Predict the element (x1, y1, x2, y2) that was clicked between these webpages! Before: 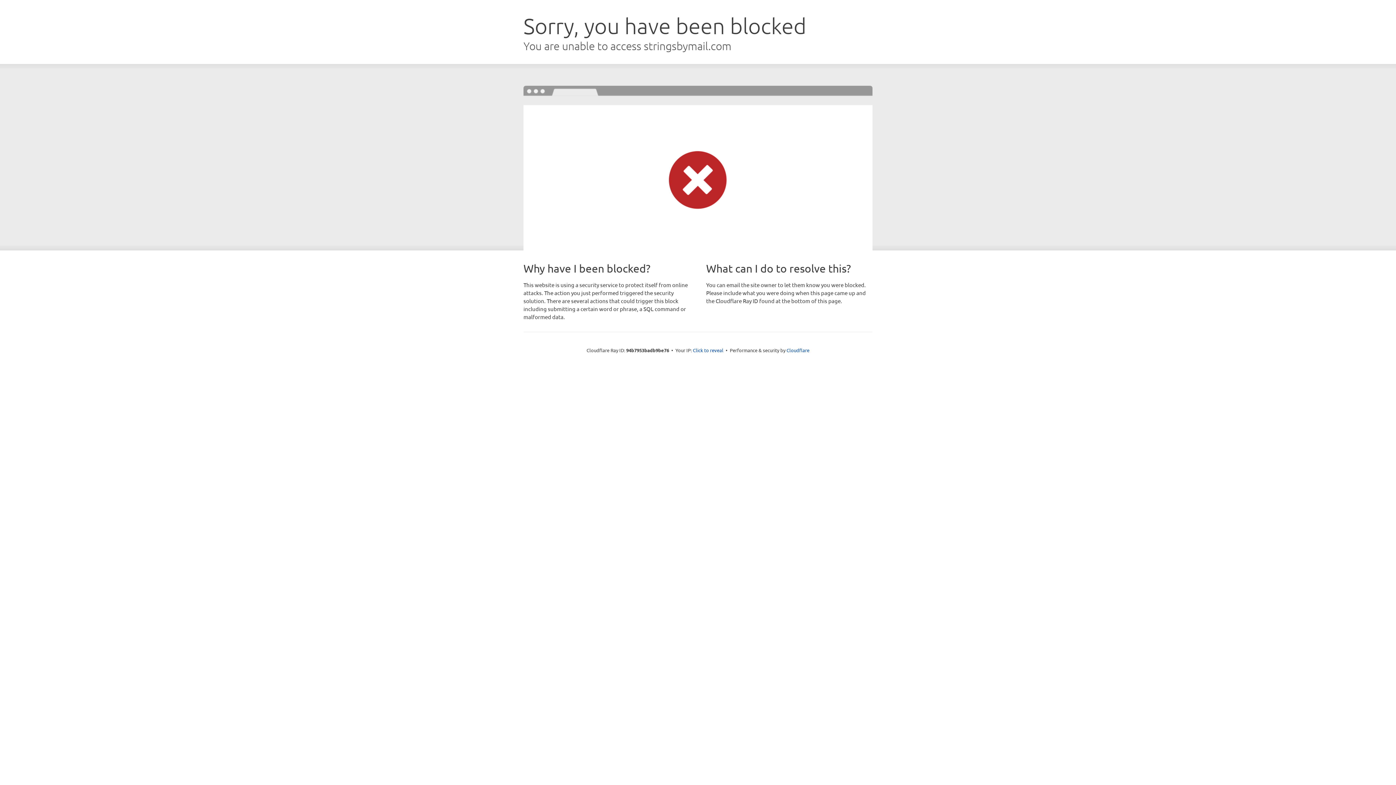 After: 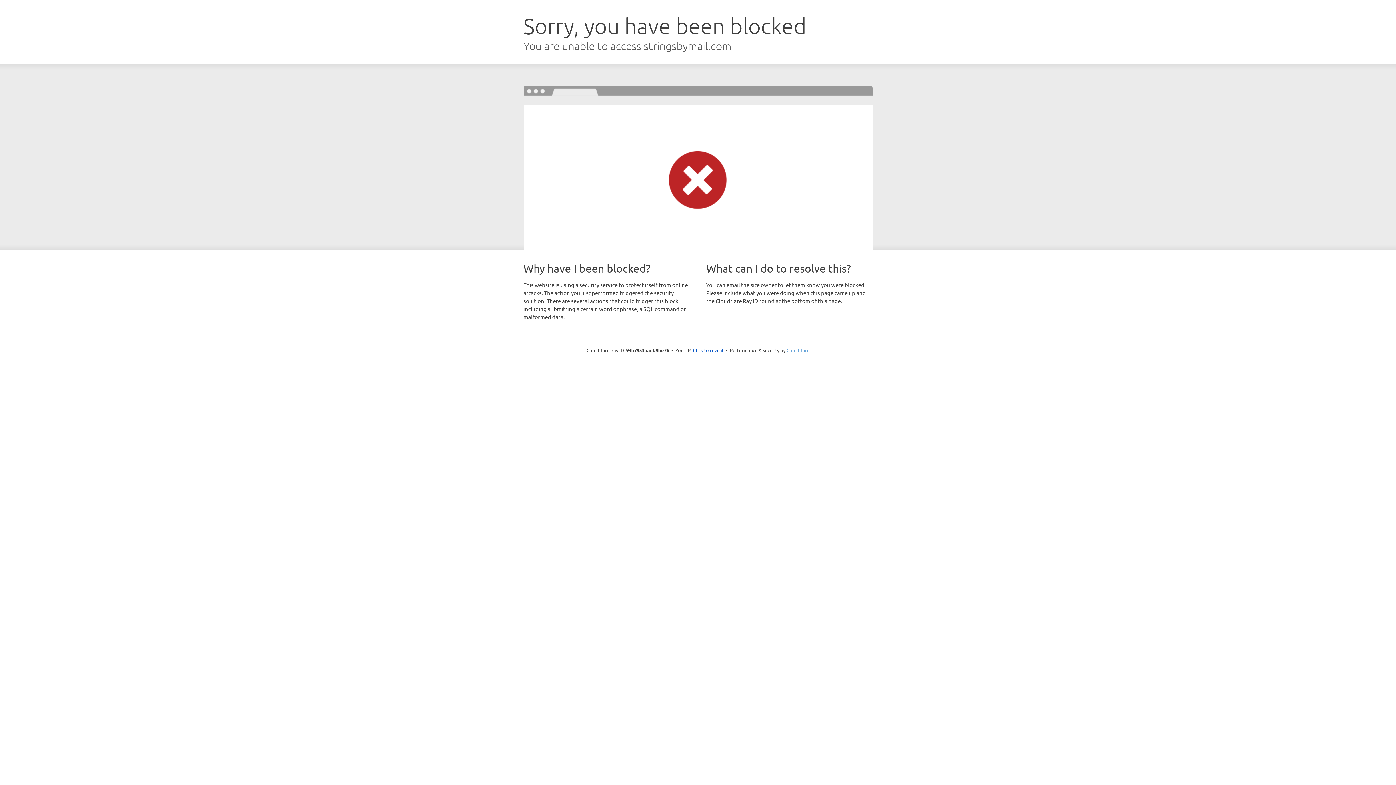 Action: label: Cloudflare bbox: (786, 347, 809, 353)